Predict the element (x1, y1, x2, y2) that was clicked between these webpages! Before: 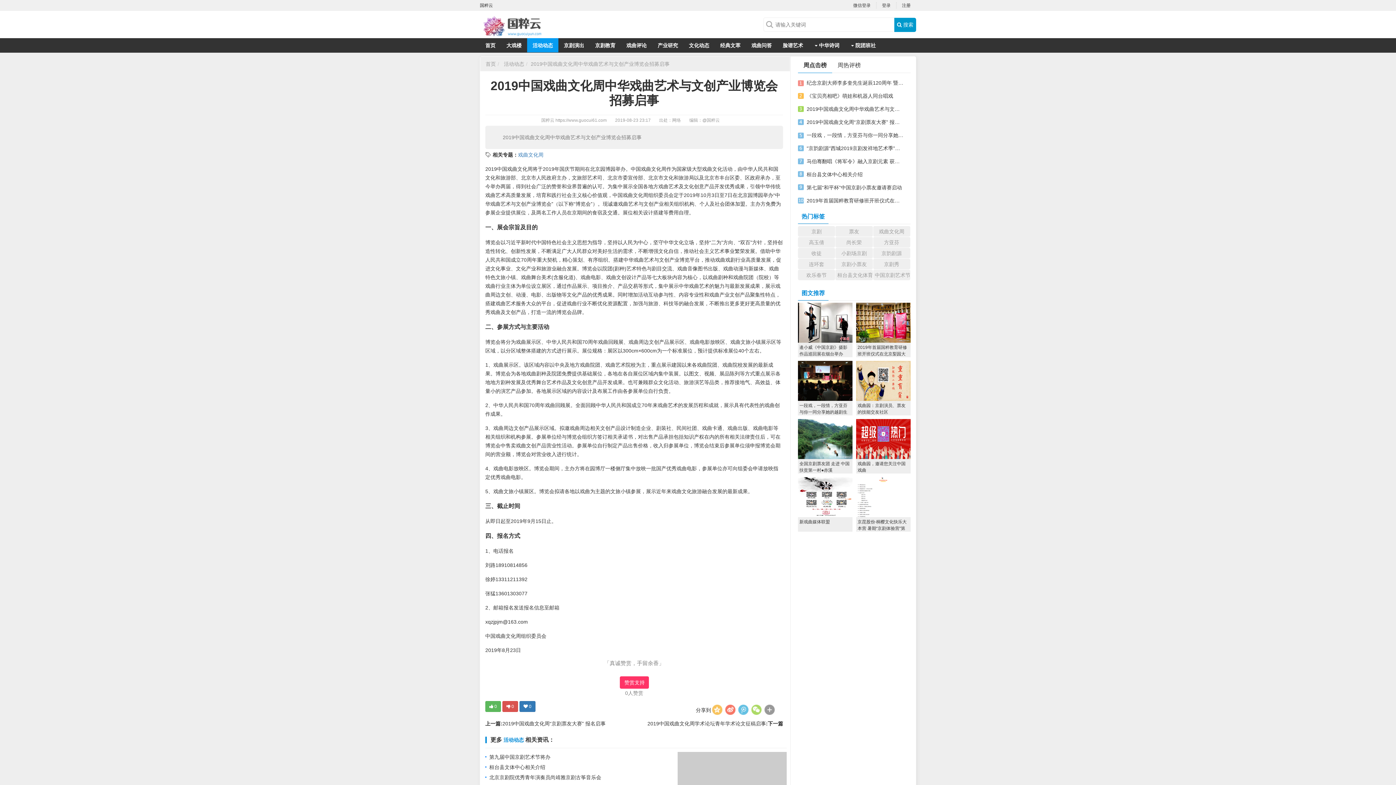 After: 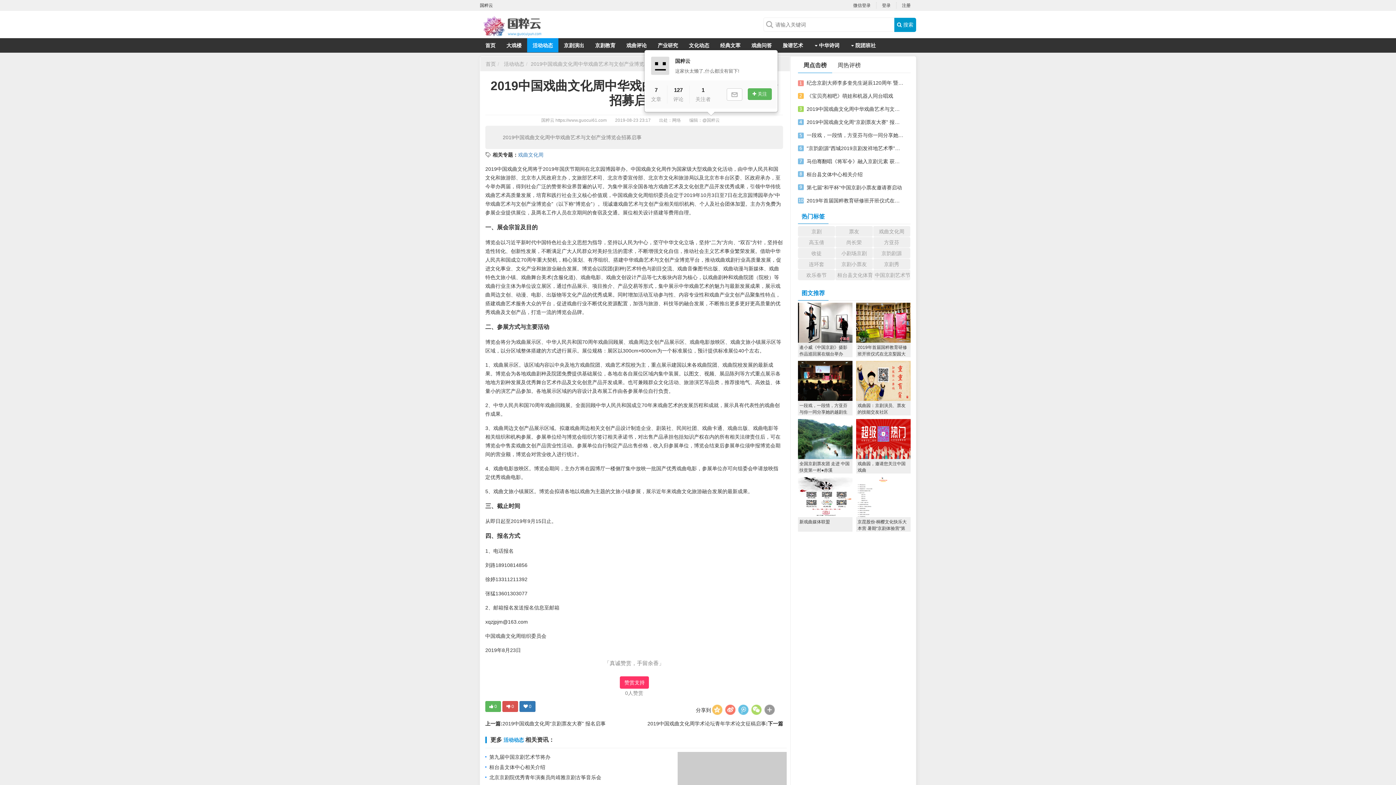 Action: bbox: (702, 117, 720, 122) label: @国粹云